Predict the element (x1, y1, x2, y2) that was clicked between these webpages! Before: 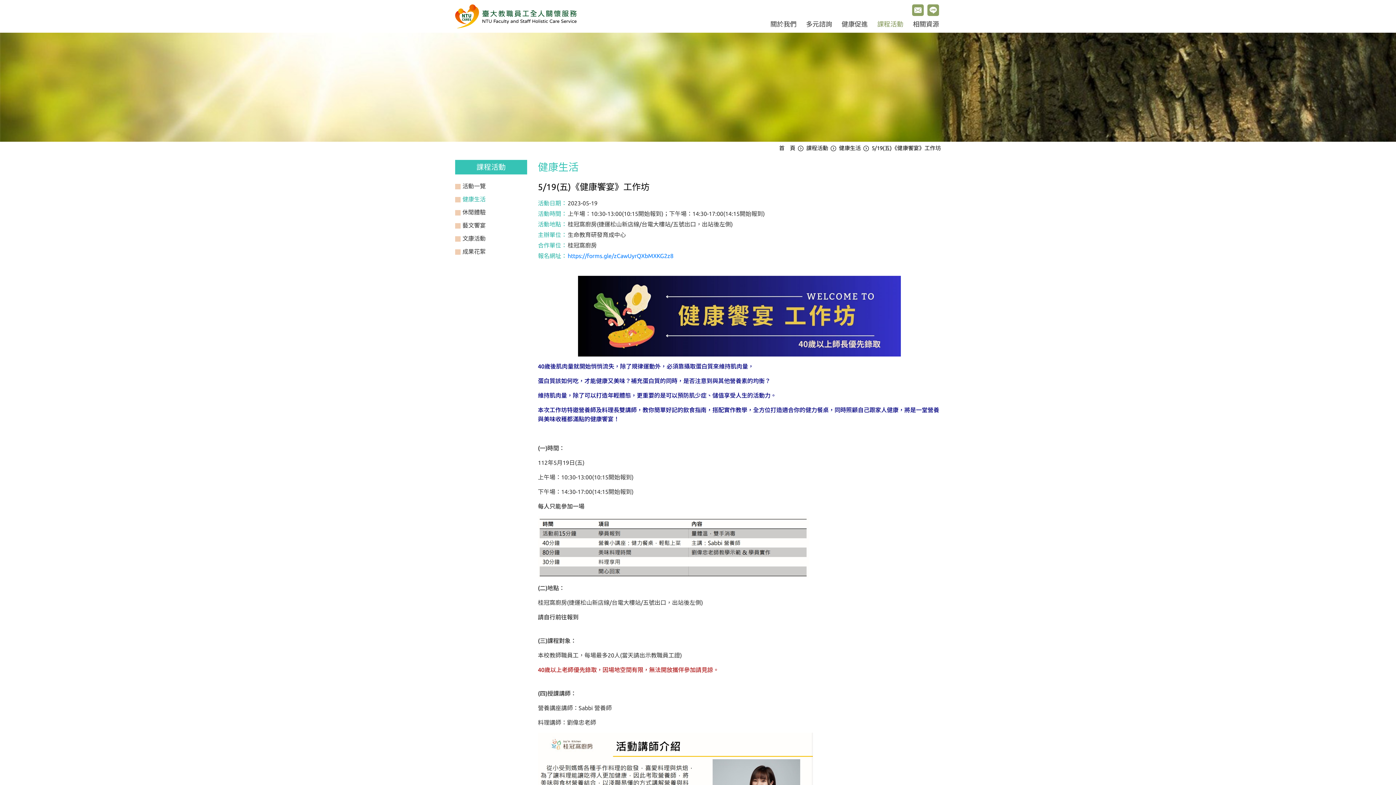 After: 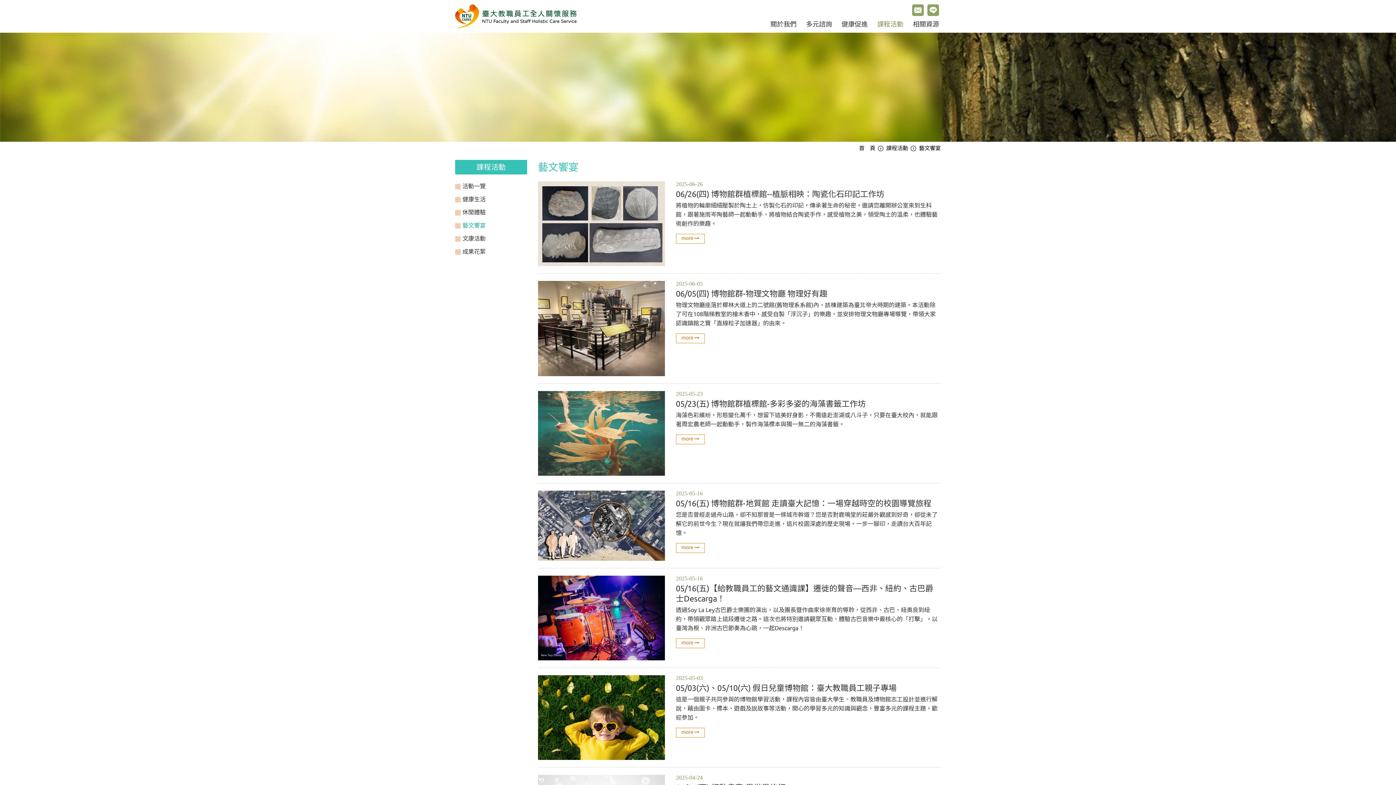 Action: label: 藝文饗宴 bbox: (455, 219, 527, 232)